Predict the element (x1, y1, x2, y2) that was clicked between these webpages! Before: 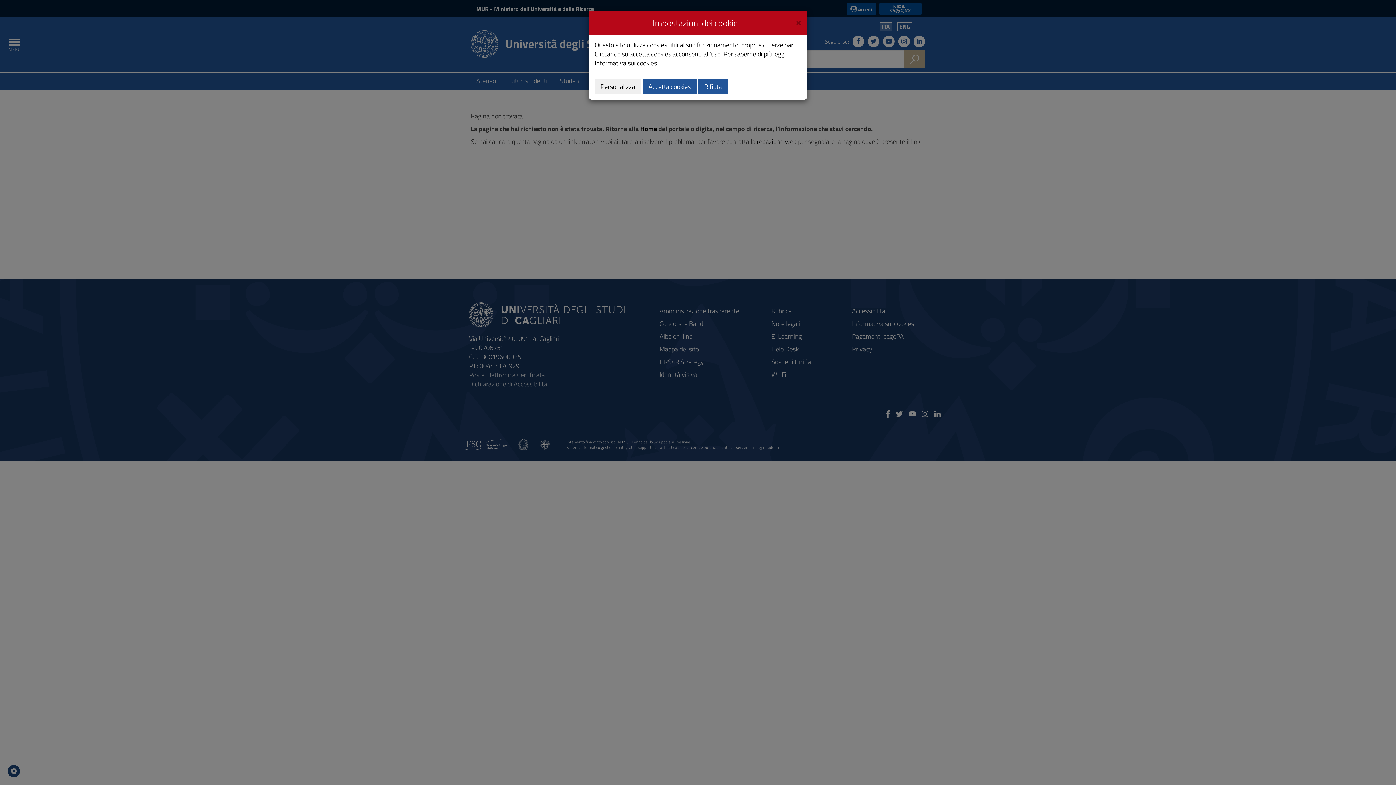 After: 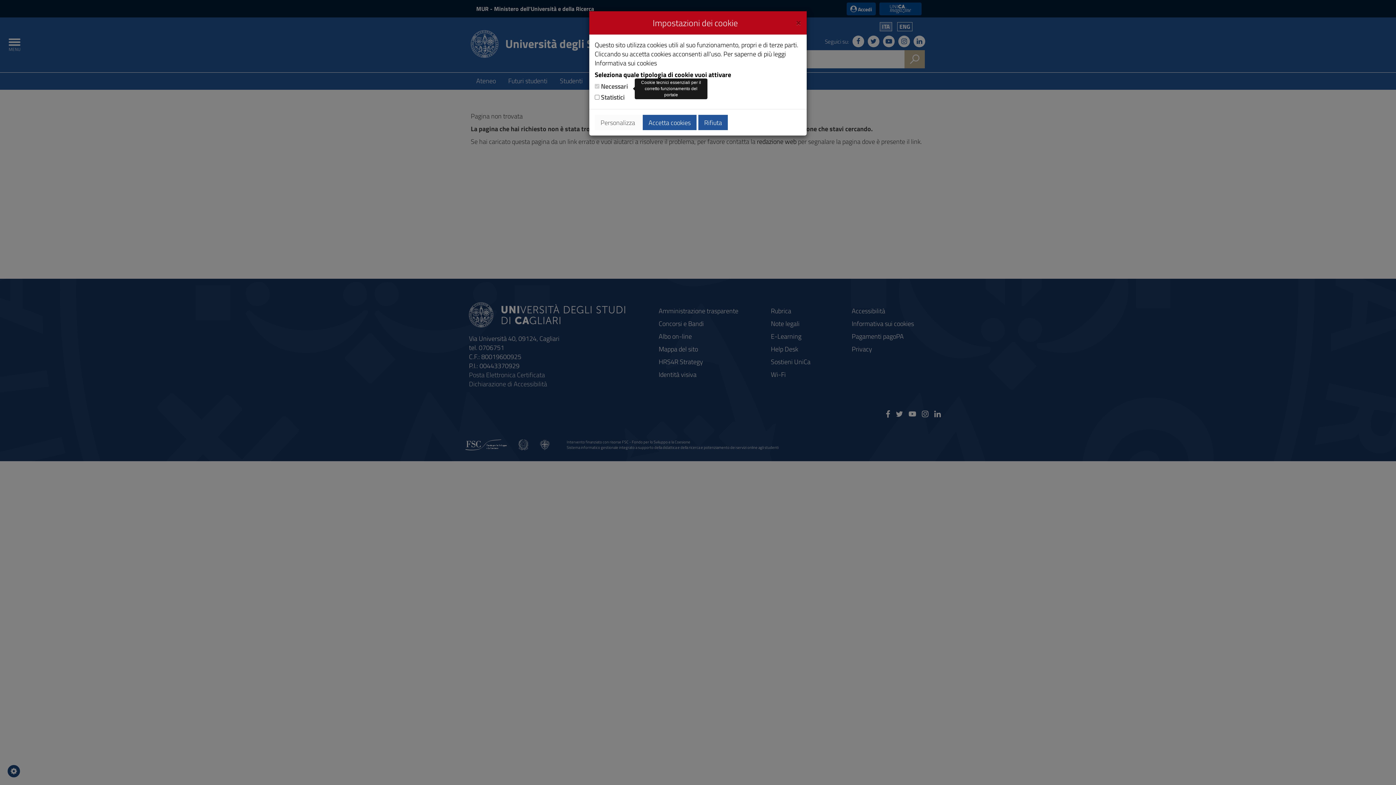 Action: label: Personalizza bbox: (594, 78, 641, 94)